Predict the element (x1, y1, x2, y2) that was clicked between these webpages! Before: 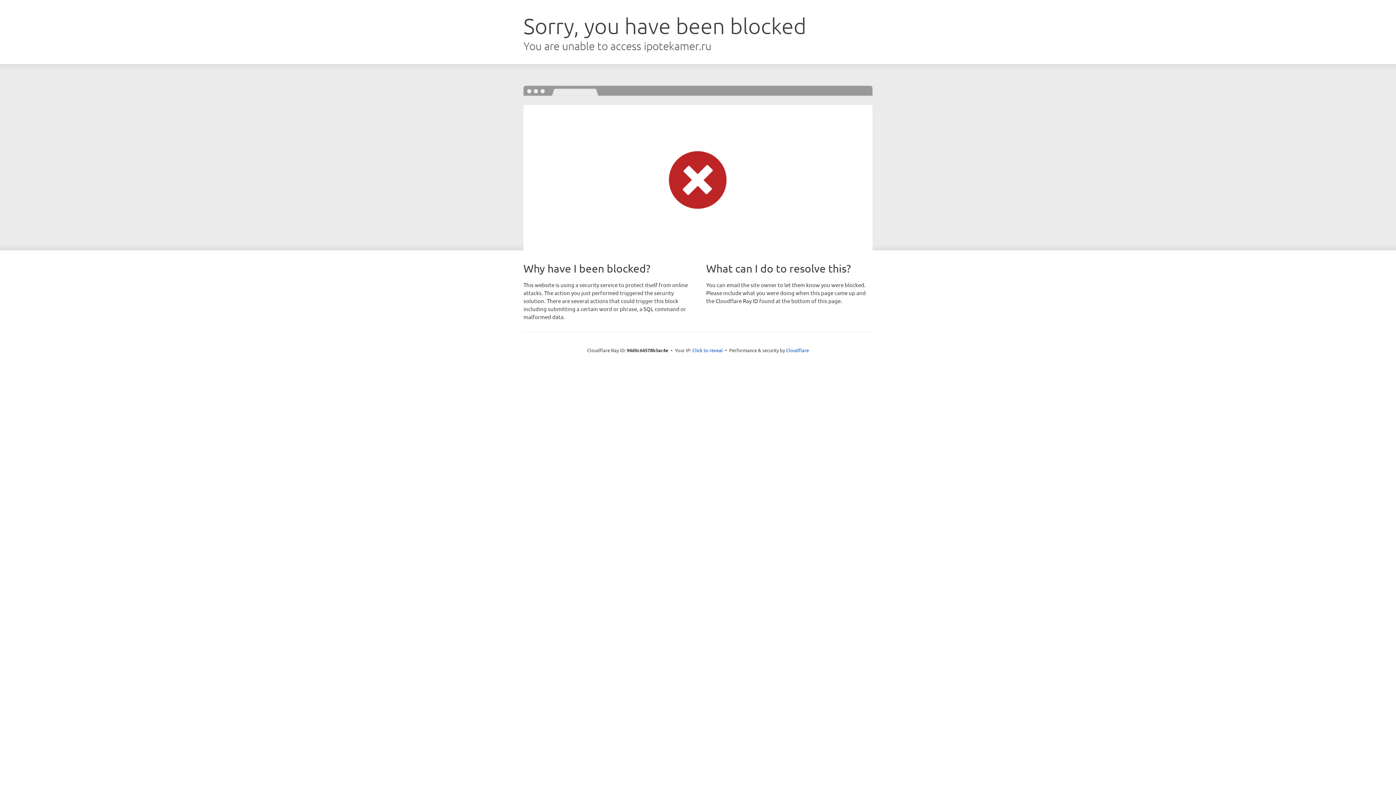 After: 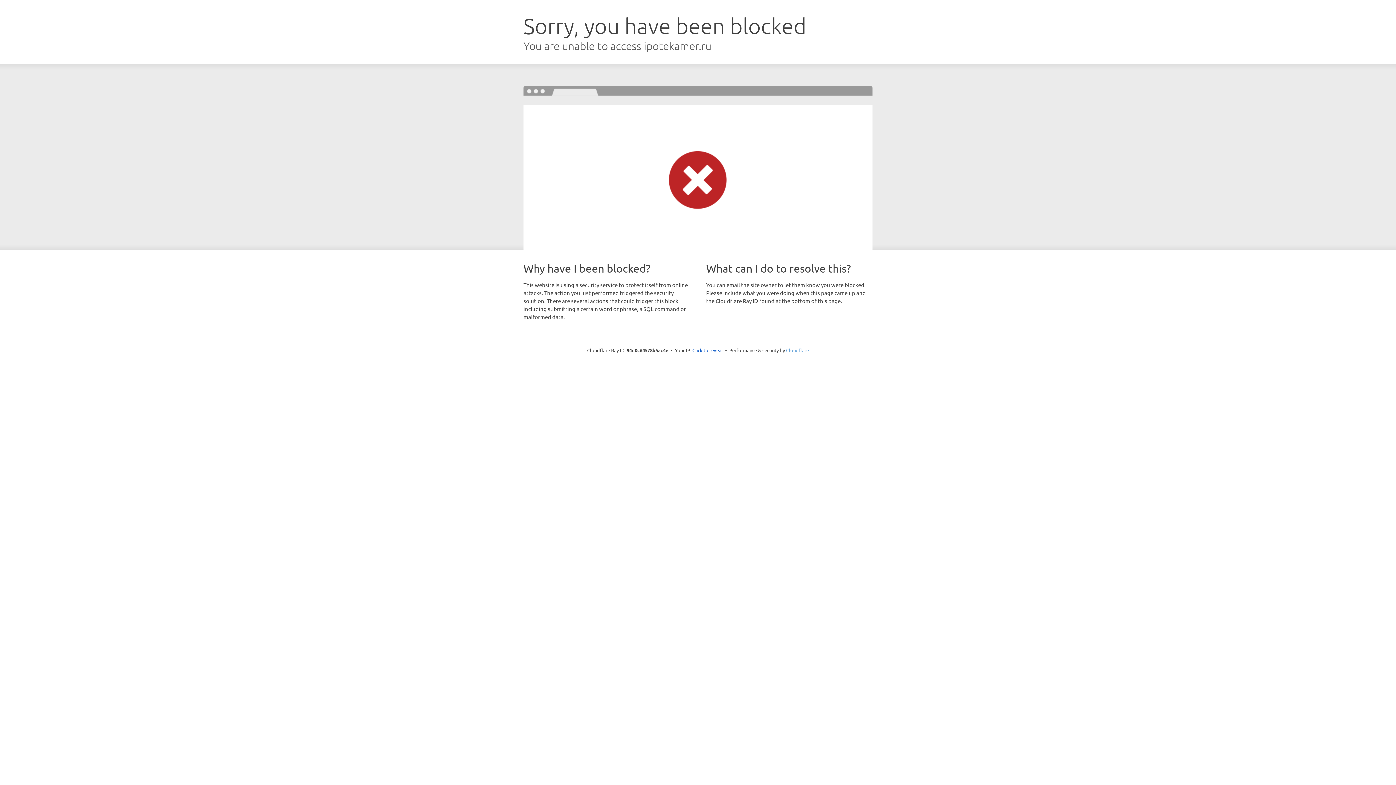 Action: bbox: (786, 347, 809, 353) label: Cloudflare